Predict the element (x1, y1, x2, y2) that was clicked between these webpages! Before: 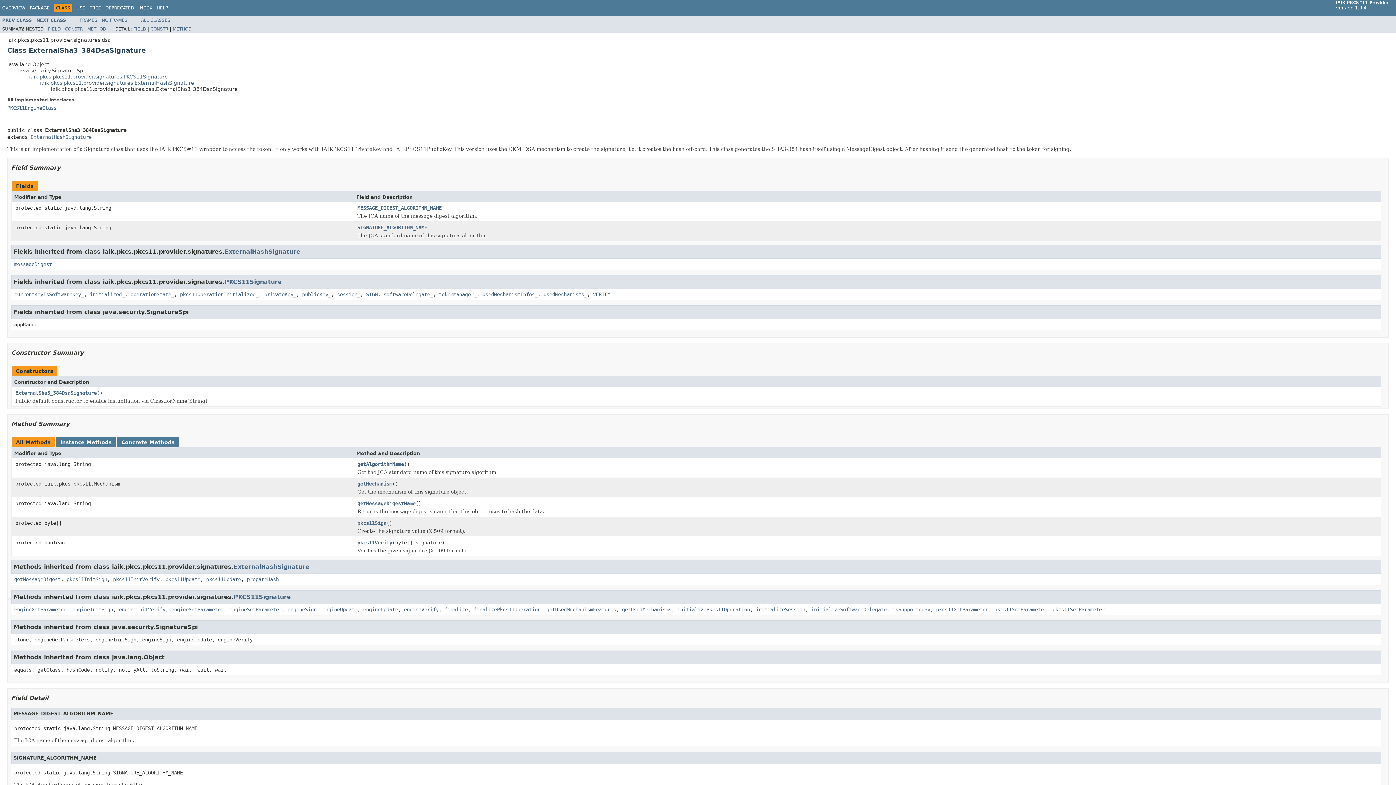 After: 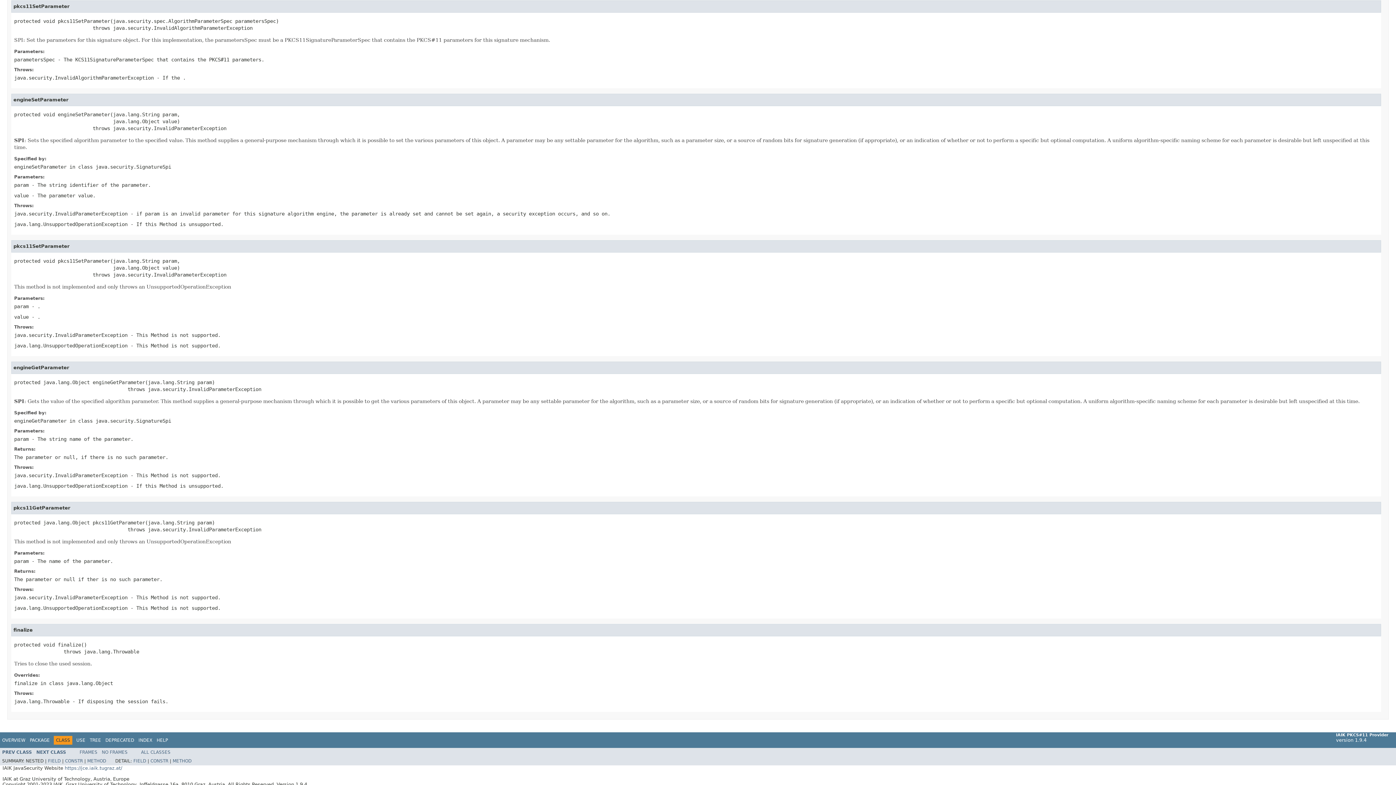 Action: label: pkcs11SetParameter bbox: (994, 606, 1046, 612)